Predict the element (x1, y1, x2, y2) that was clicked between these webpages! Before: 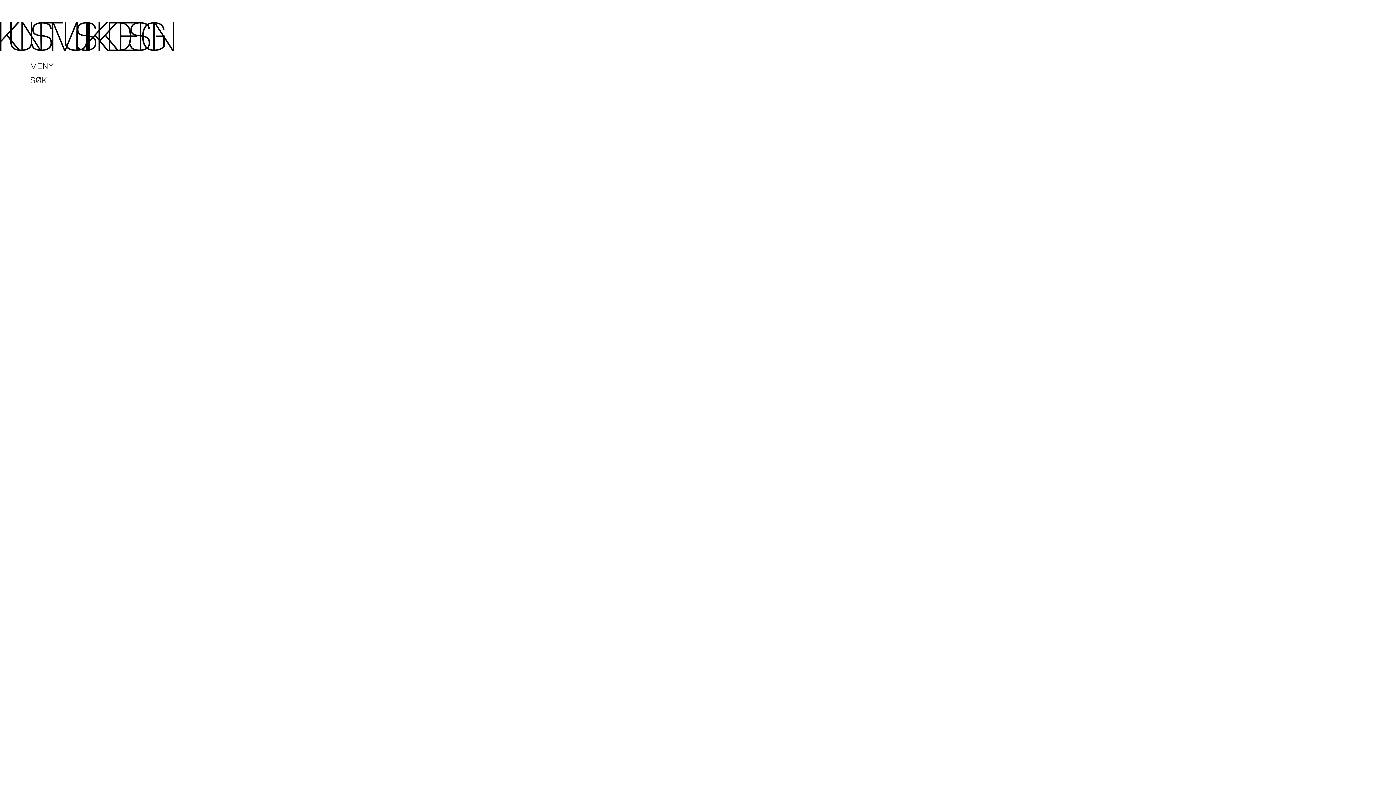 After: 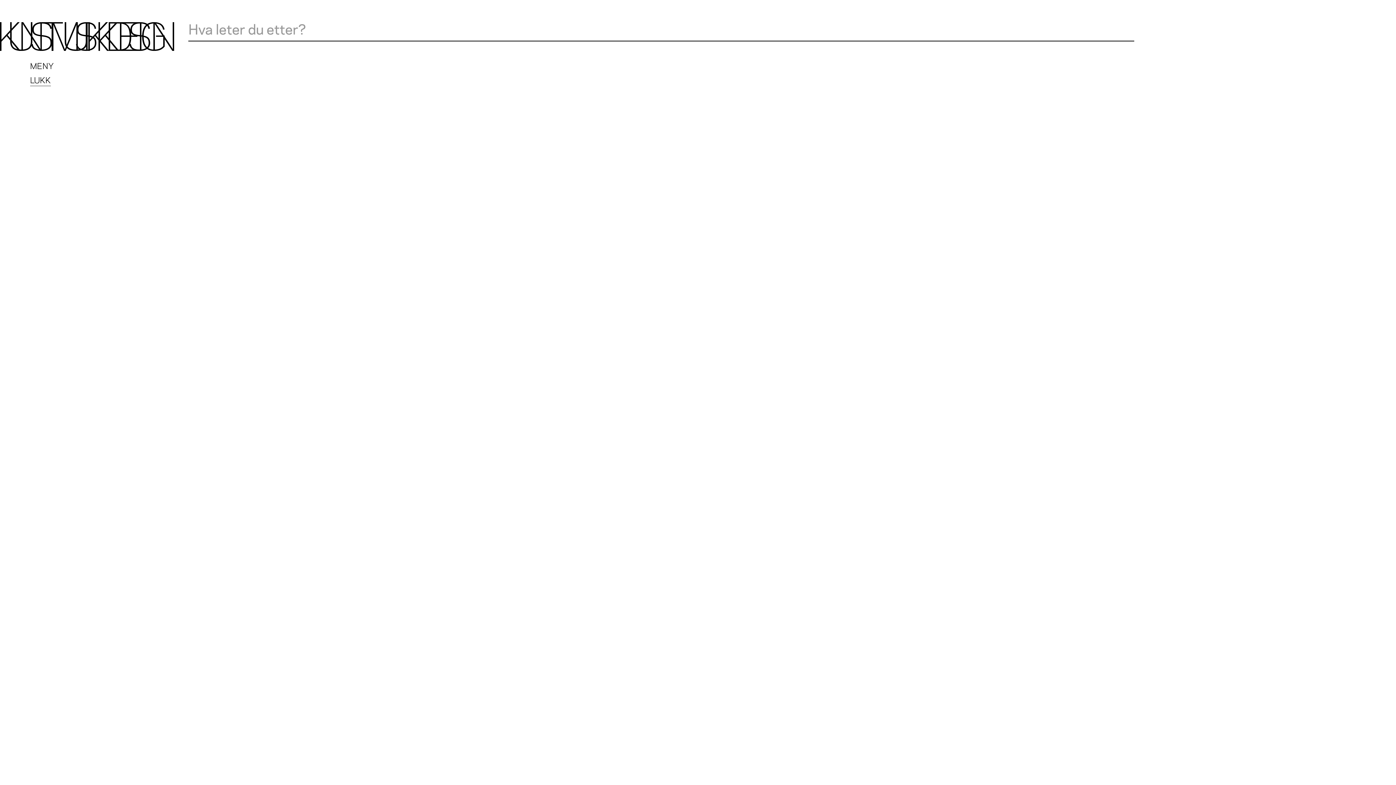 Action: bbox: (30, 73, 47, 86) label: SØK